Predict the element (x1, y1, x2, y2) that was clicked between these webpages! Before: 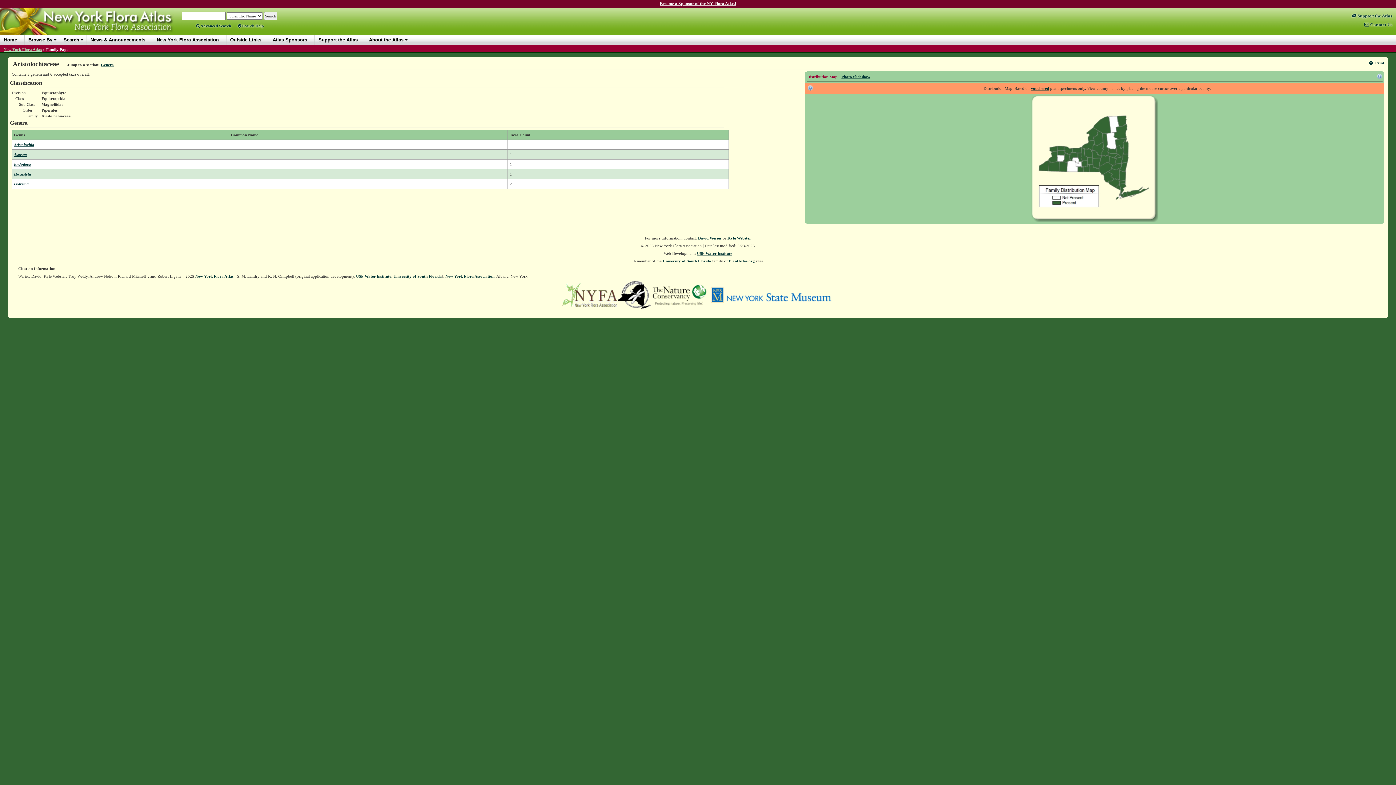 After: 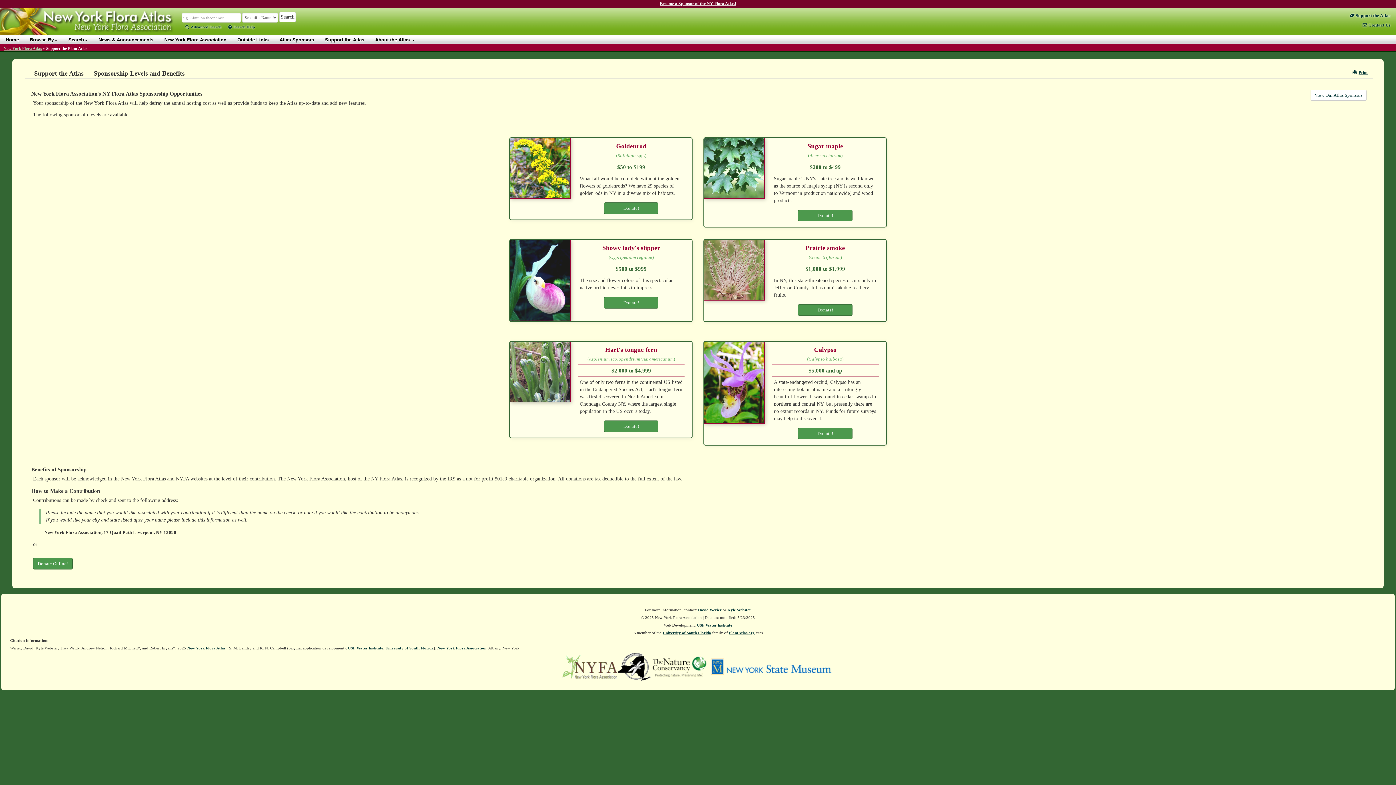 Action: label: Support the Atlas bbox: (314, 34, 365, 45)